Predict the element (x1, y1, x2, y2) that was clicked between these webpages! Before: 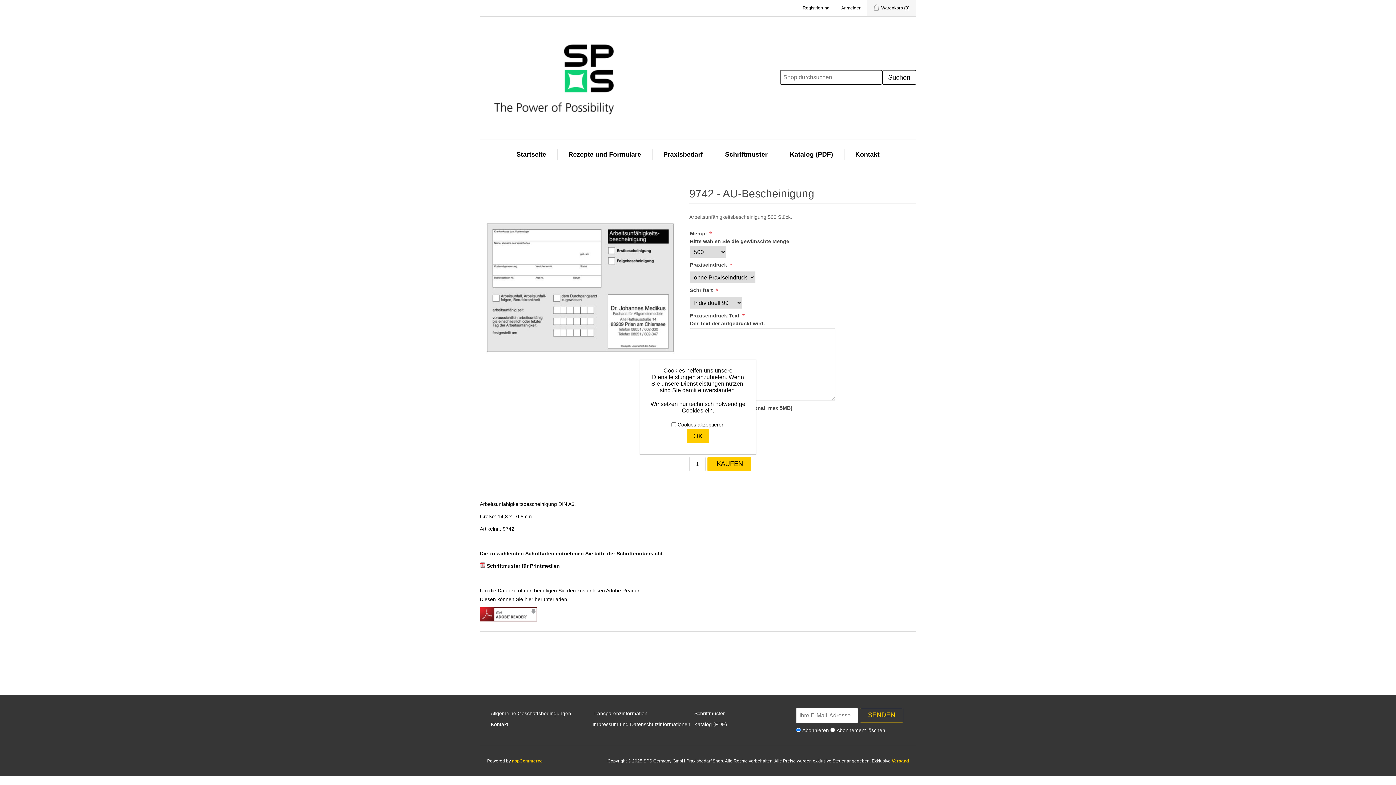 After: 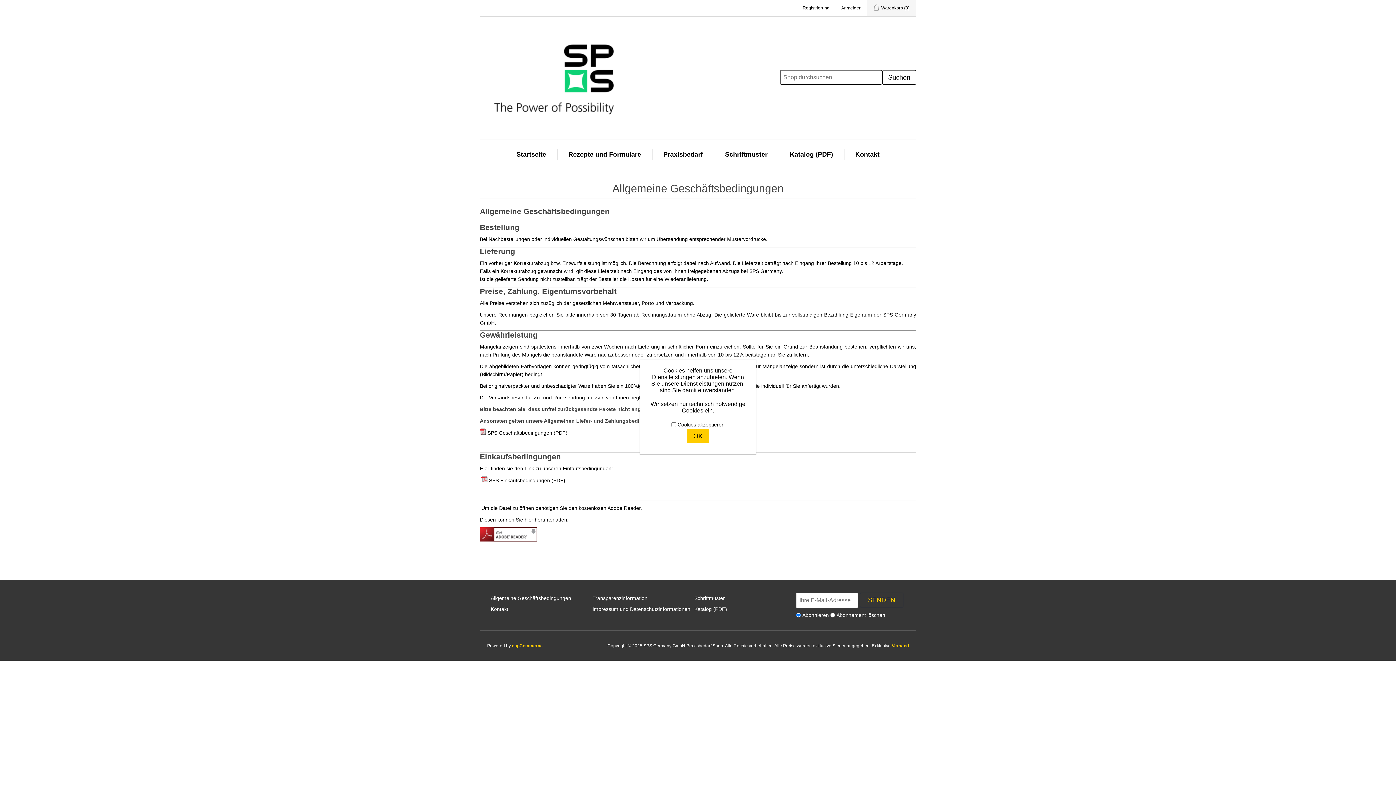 Action: label: Allgemeine Geschäftsbedingungen bbox: (490, 710, 571, 716)